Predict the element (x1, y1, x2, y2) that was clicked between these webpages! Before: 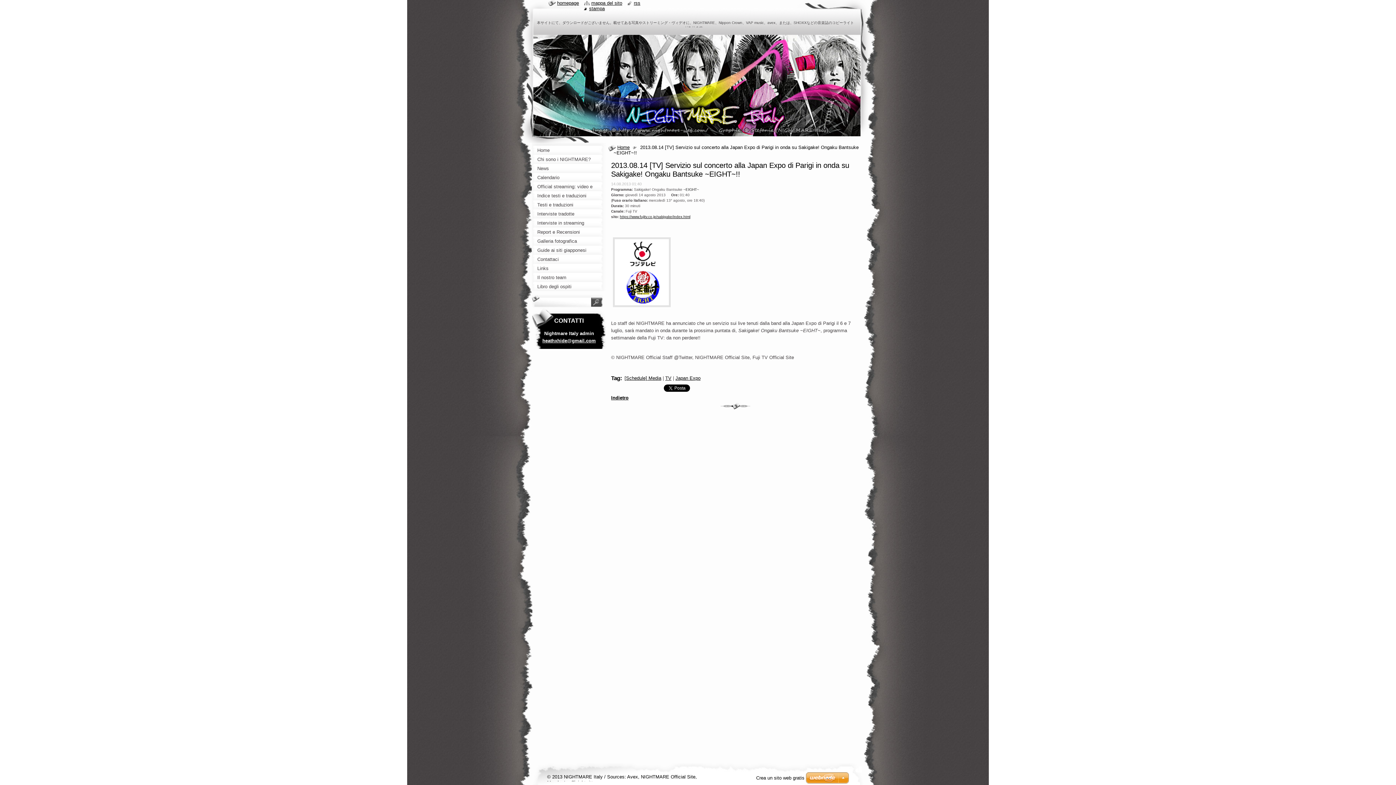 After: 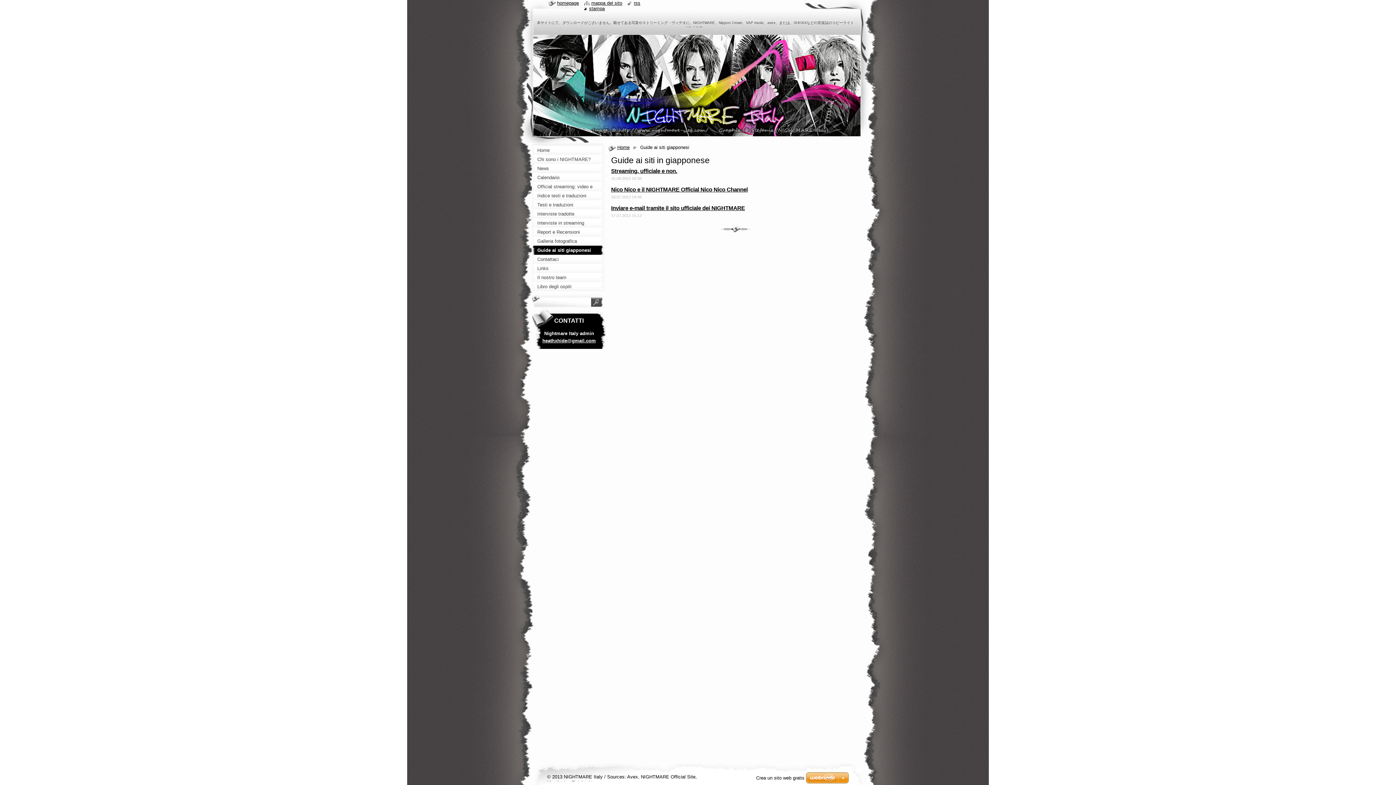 Action: bbox: (532, 245, 606, 254) label: Guide ai siti giapponesi